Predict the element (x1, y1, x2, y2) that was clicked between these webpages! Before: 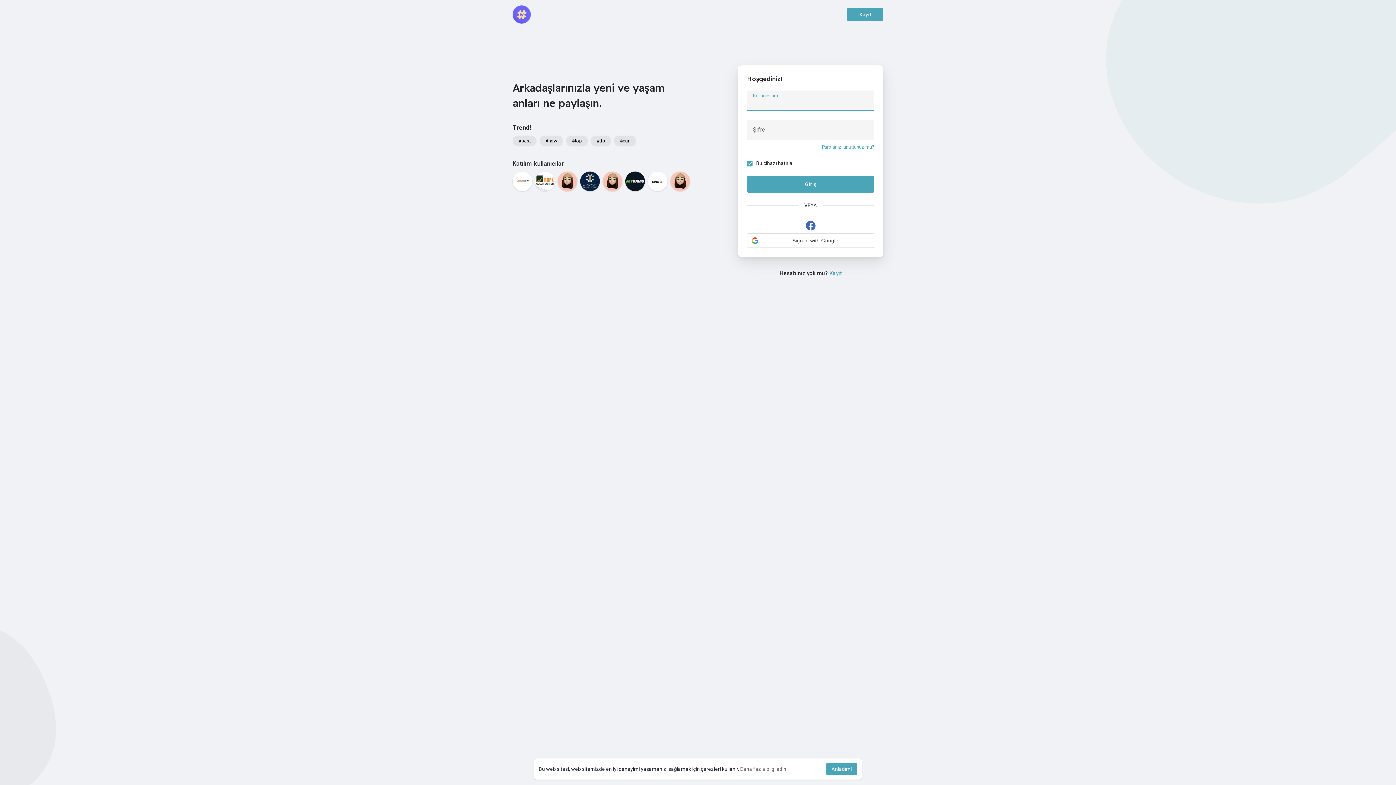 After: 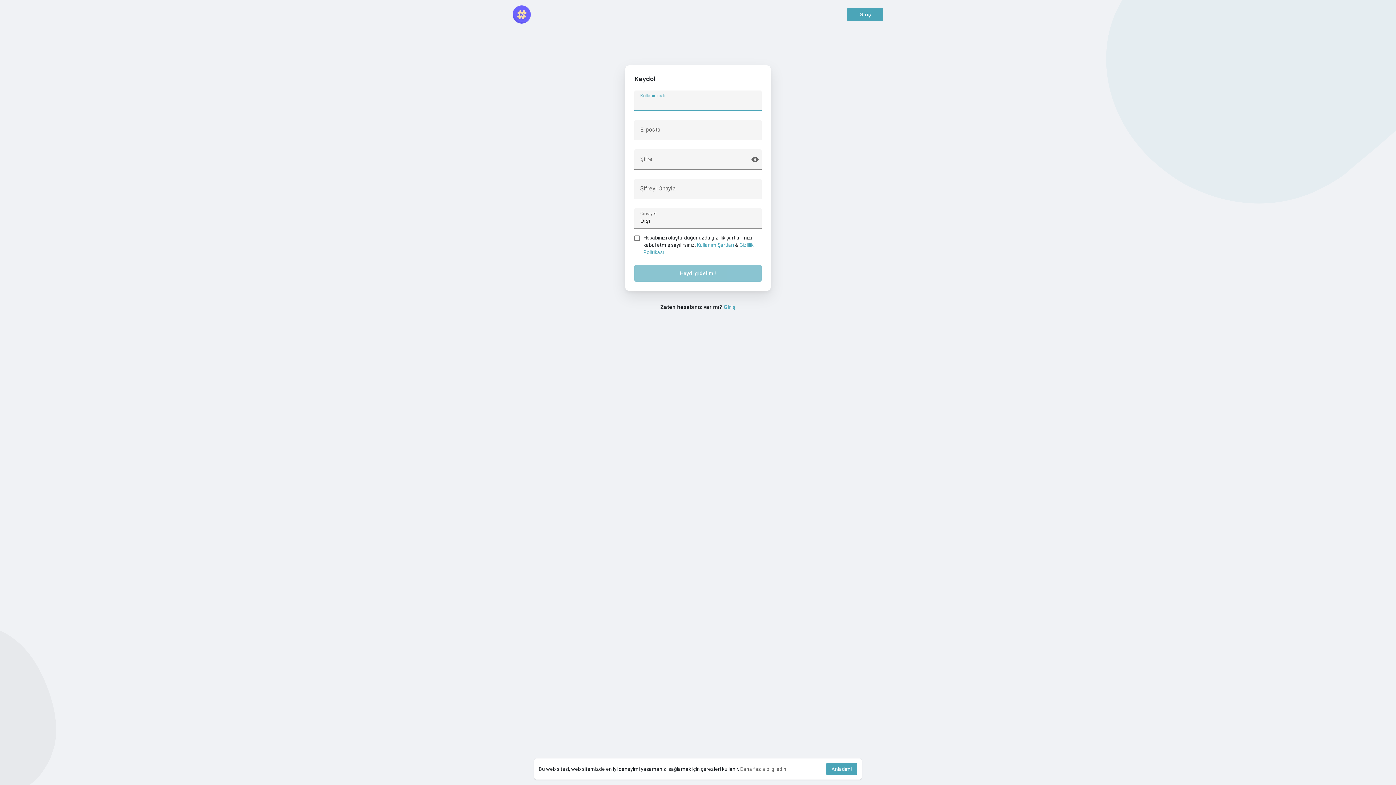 Action: bbox: (847, 8, 883, 21) label: Kayıt